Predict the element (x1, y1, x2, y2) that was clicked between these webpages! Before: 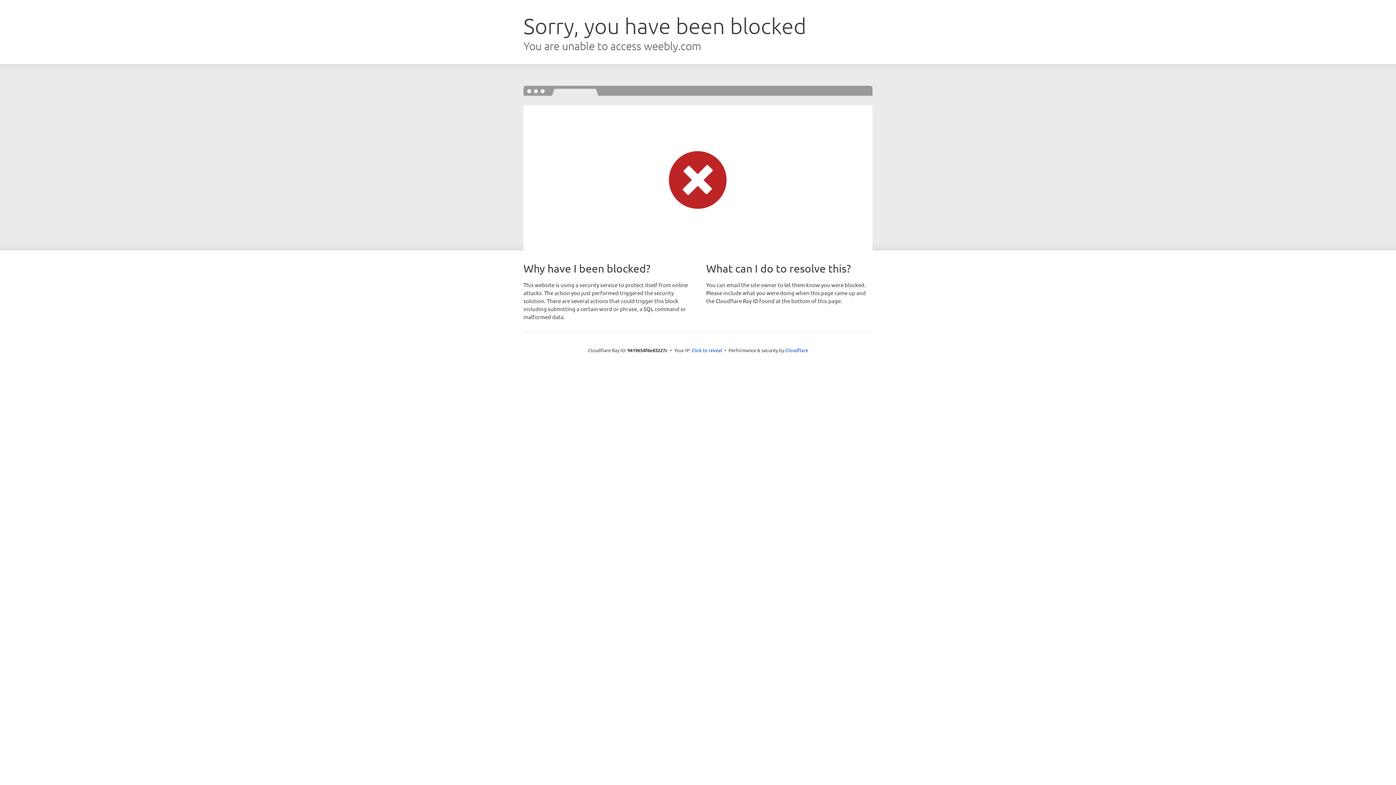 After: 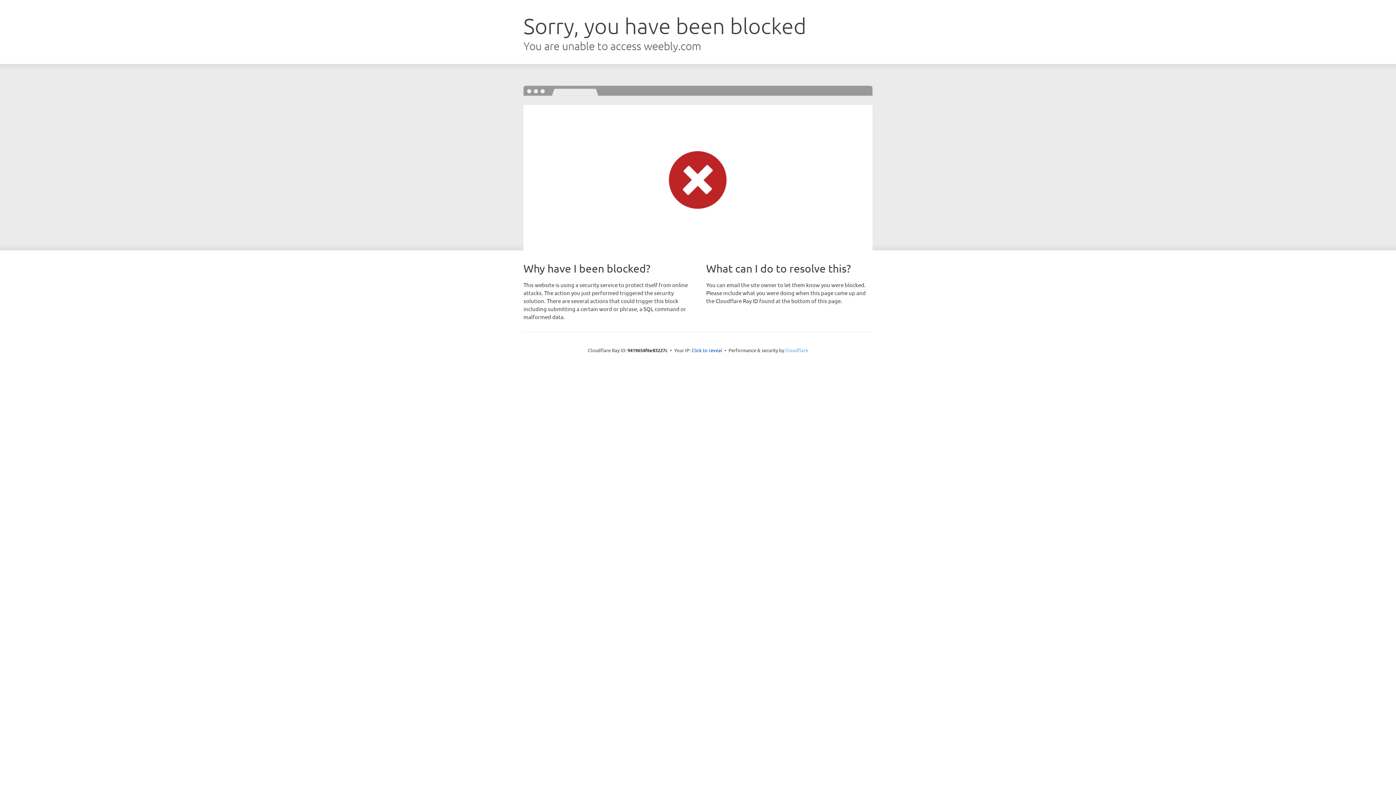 Action: label: Cloudflare bbox: (785, 347, 808, 353)